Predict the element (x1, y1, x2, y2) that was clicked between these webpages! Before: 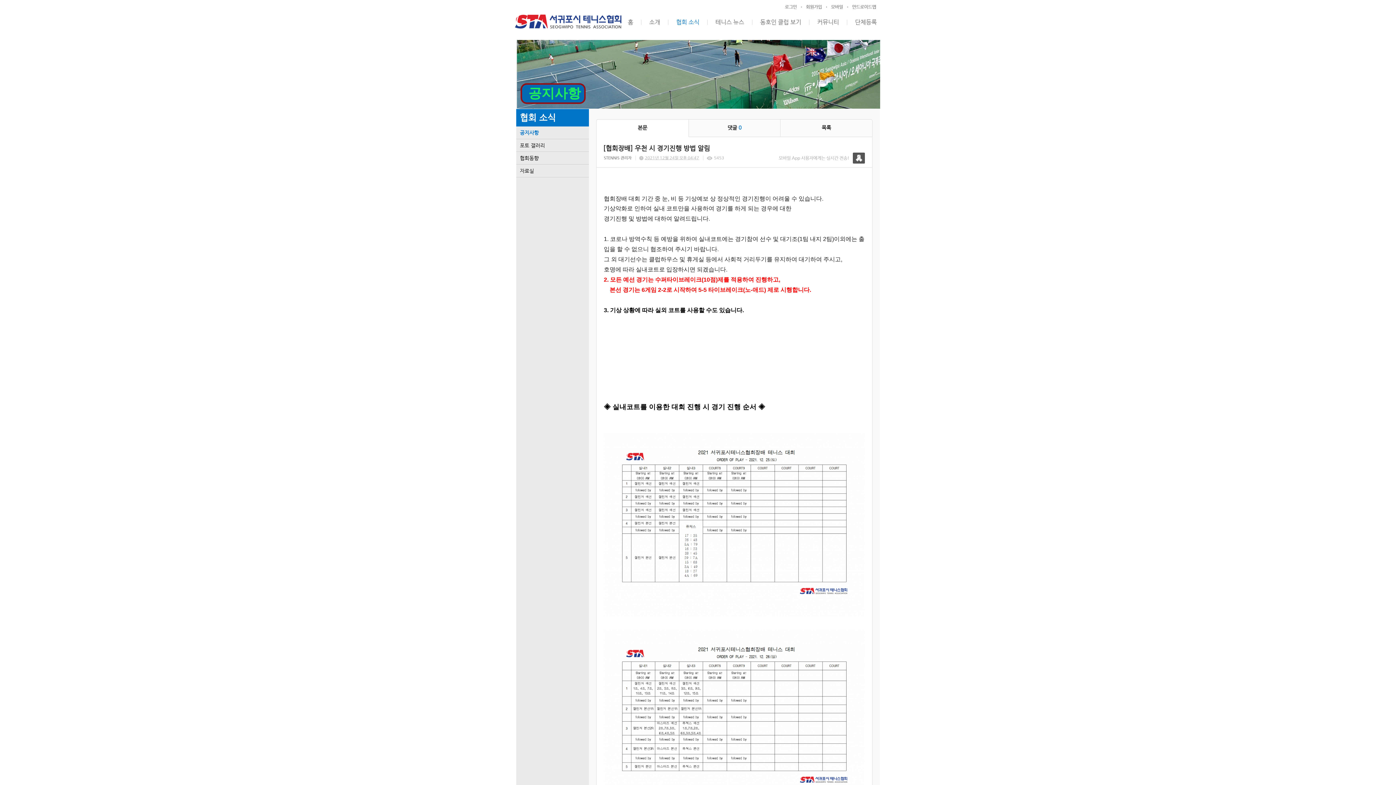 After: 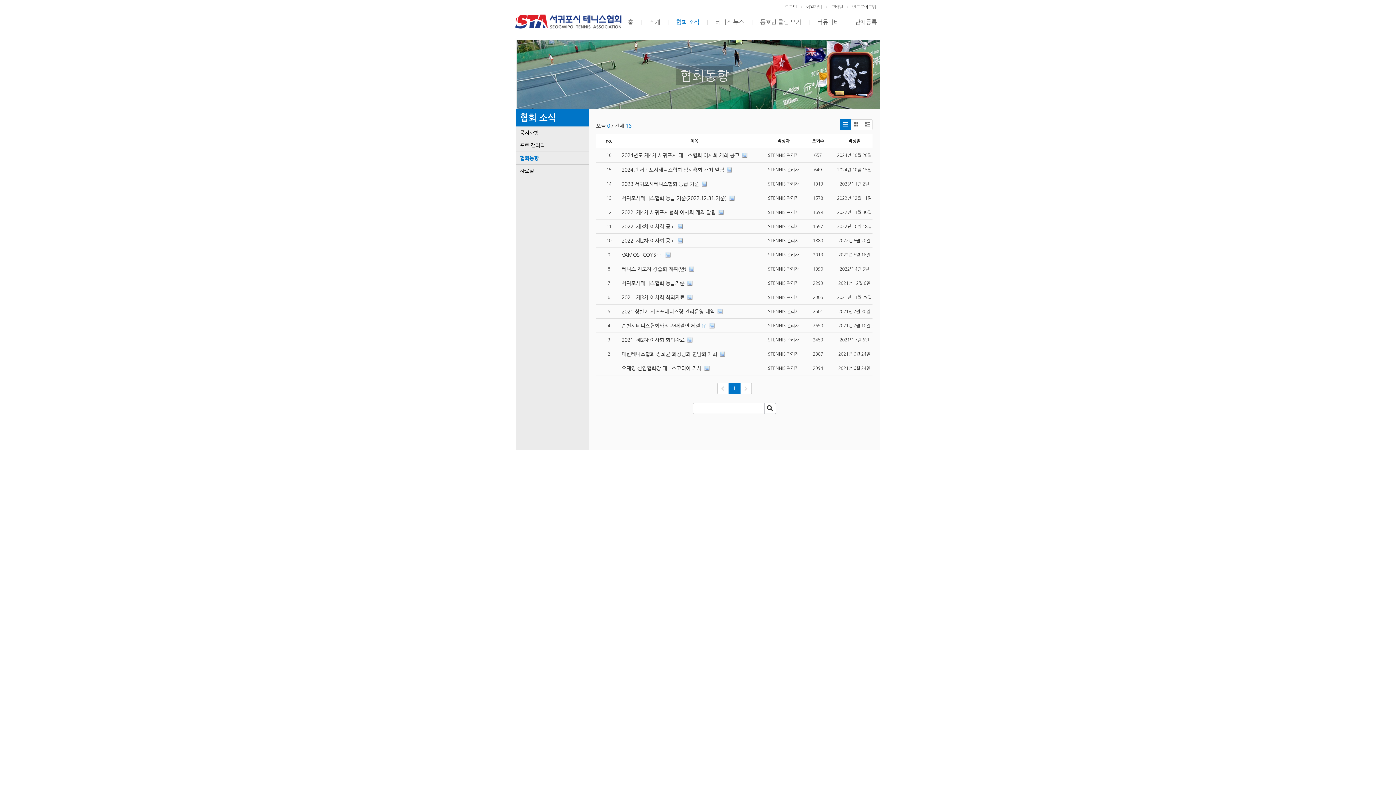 Action: bbox: (516, 152, 589, 164) label: 협회동향